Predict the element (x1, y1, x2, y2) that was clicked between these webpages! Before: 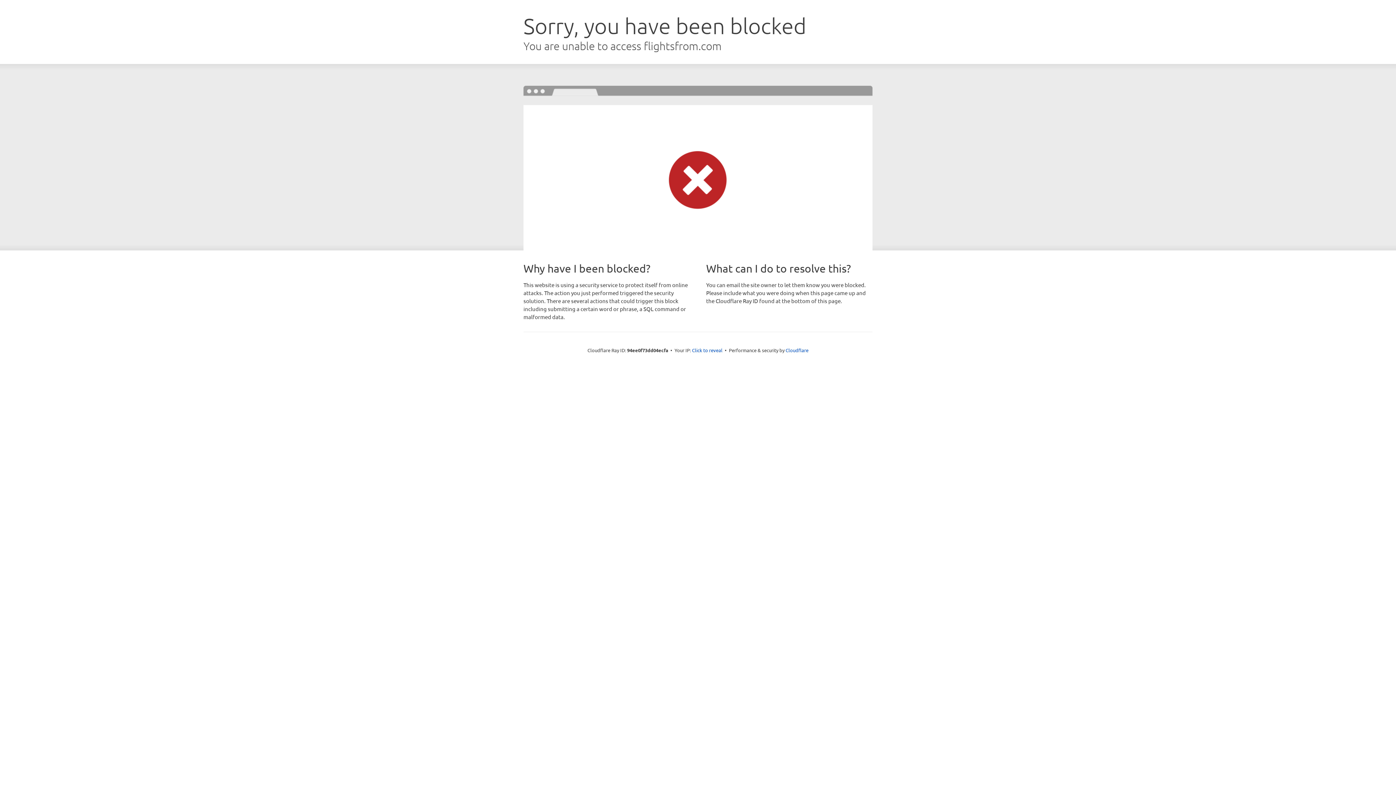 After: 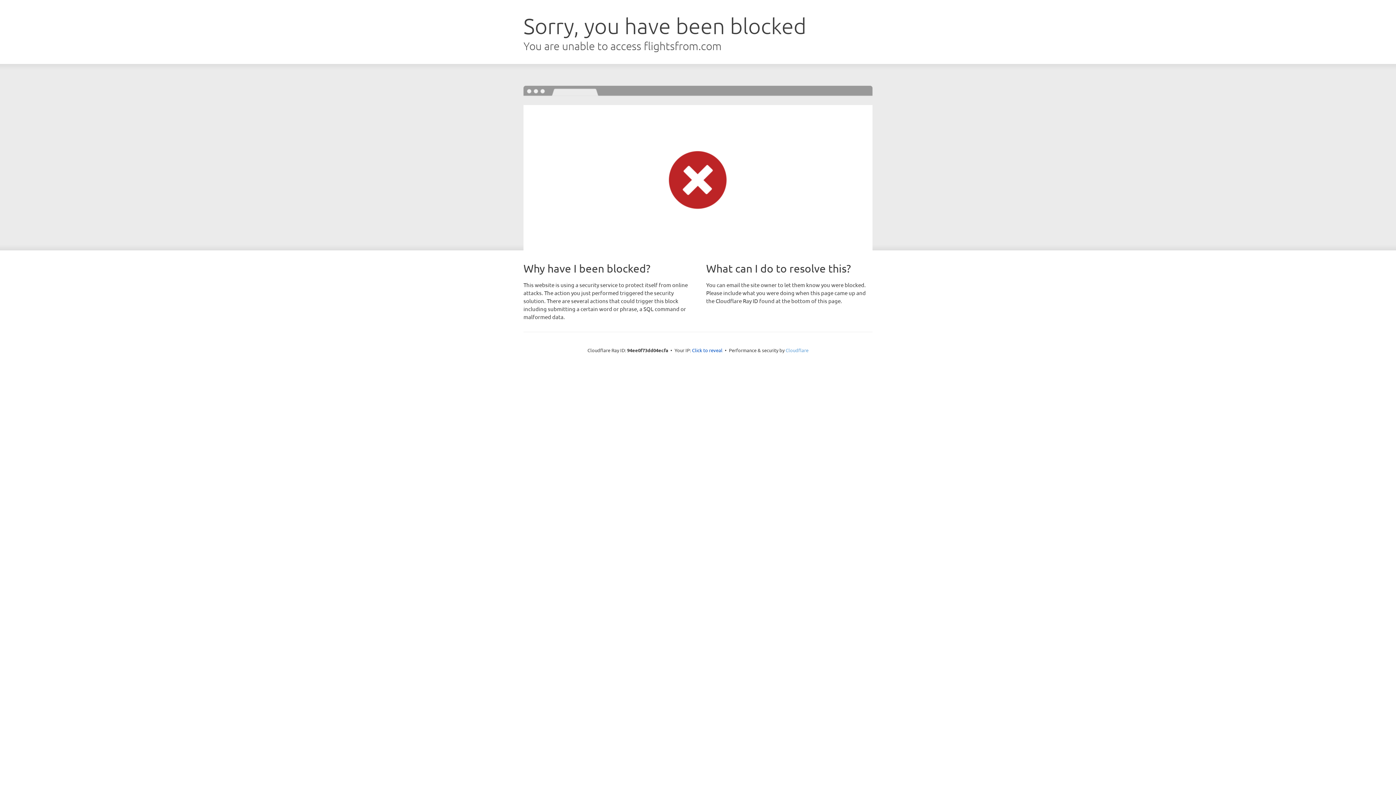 Action: label: Cloudflare bbox: (785, 347, 808, 353)